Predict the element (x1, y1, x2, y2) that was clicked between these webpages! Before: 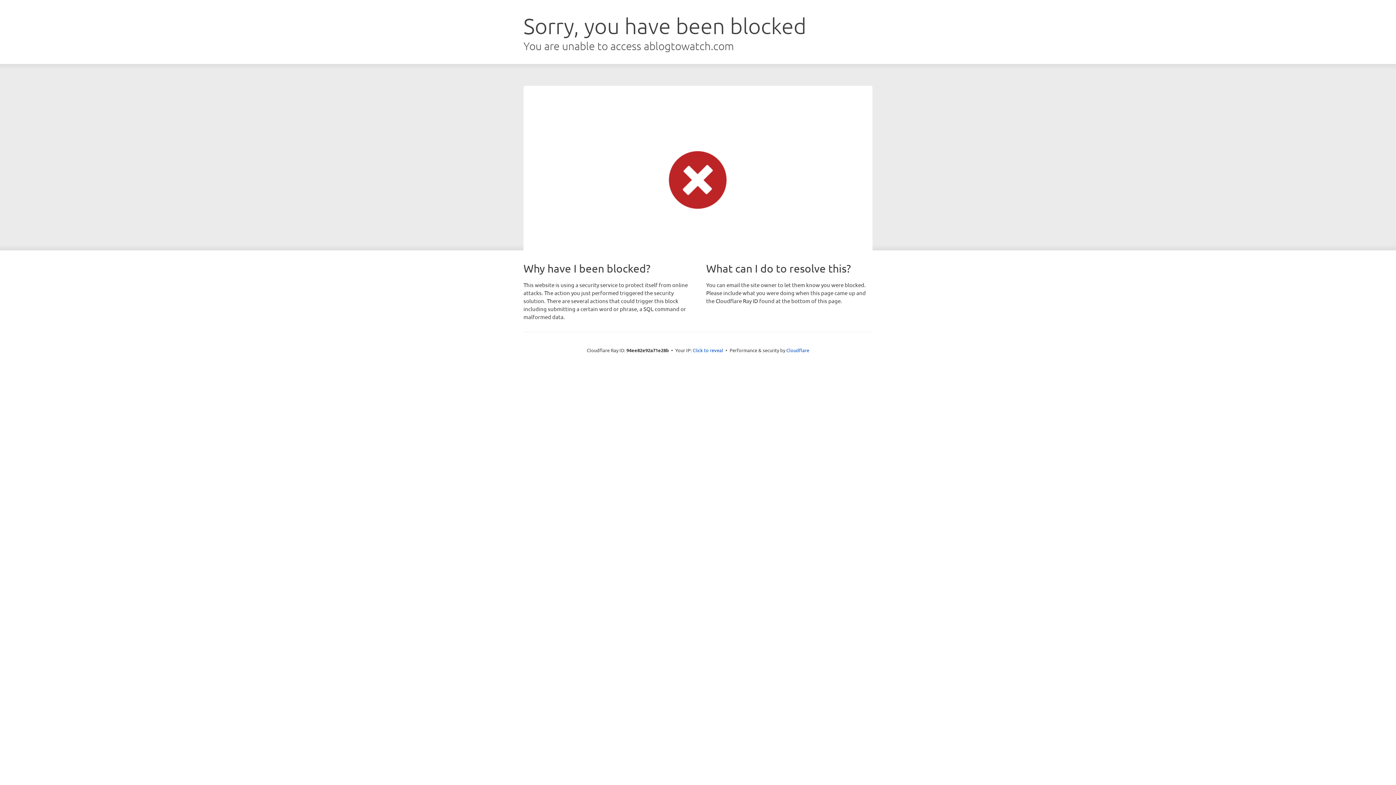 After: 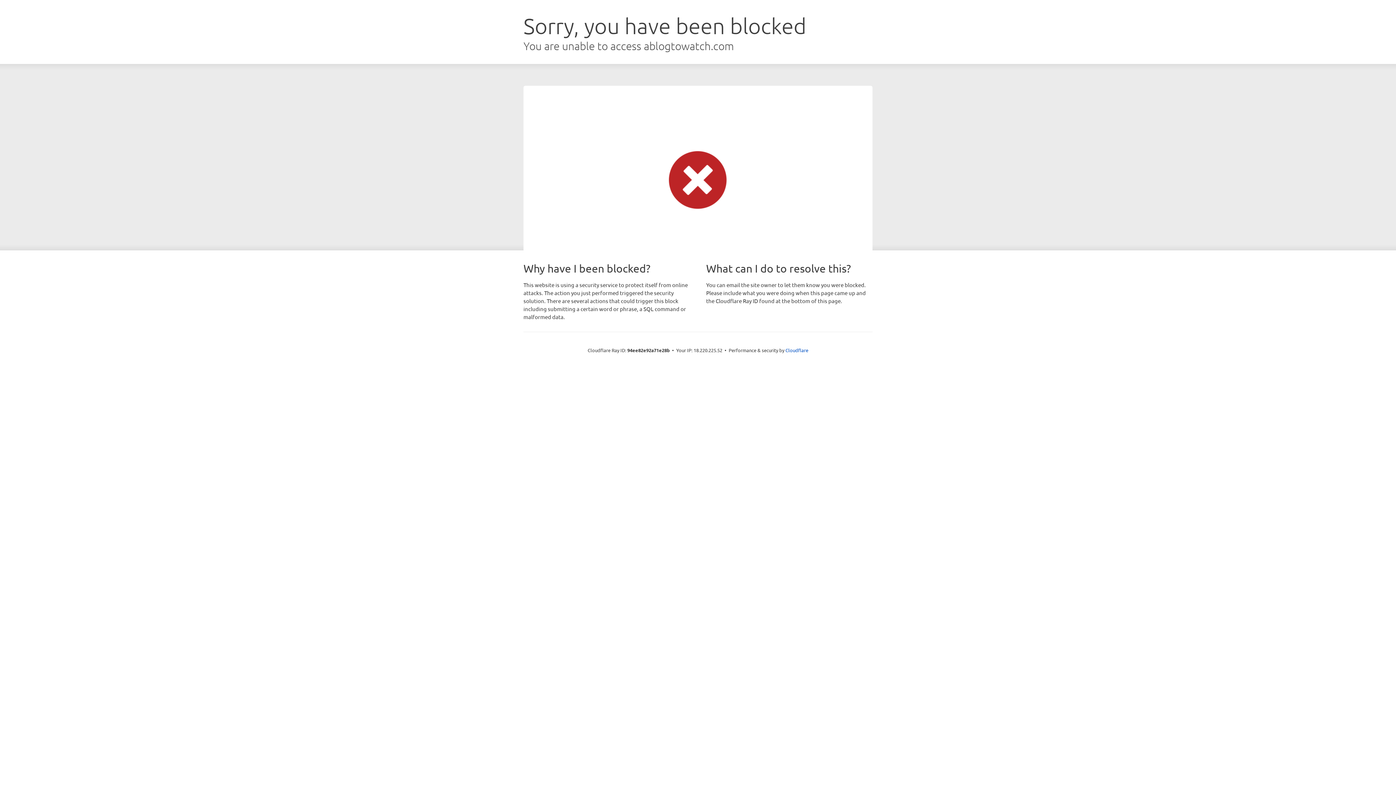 Action: bbox: (692, 346, 723, 353) label: Click to reveal